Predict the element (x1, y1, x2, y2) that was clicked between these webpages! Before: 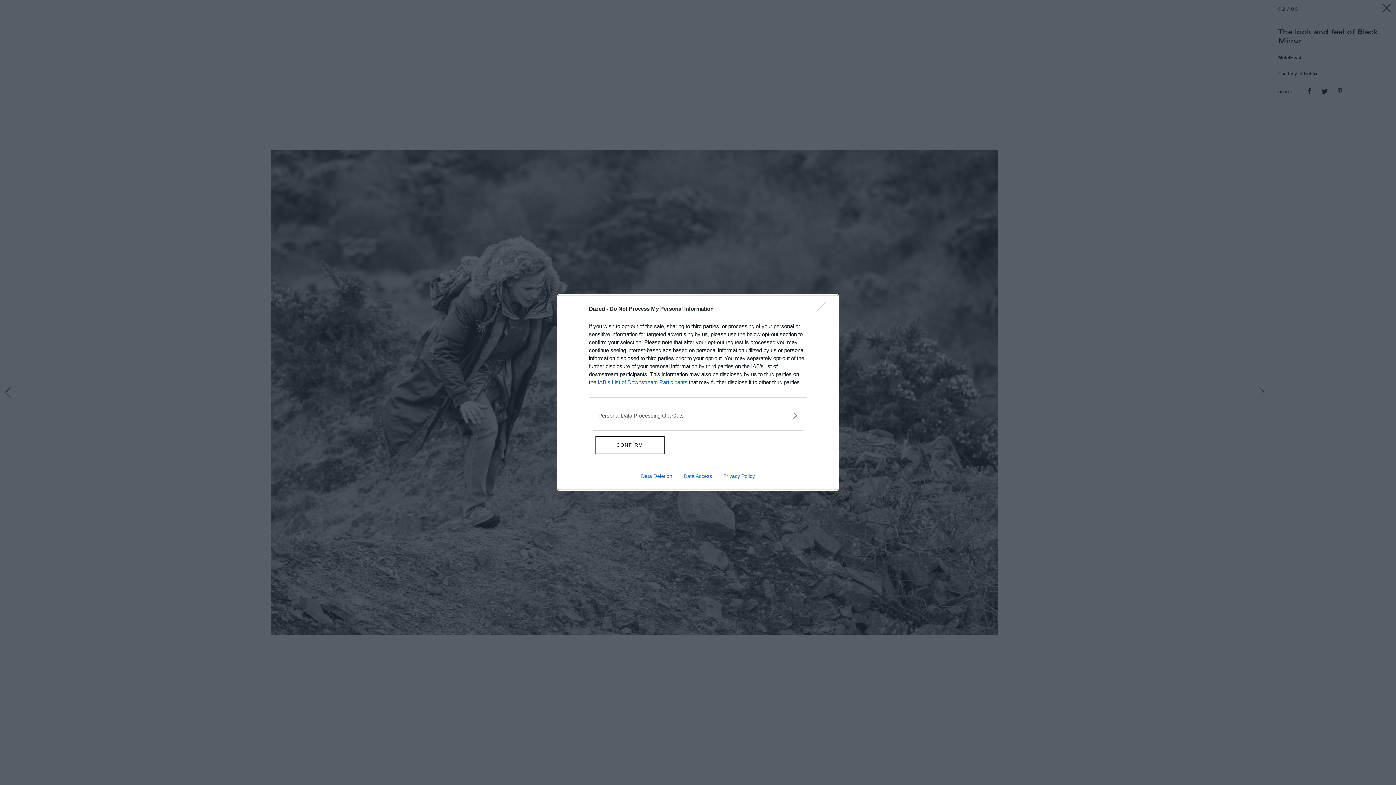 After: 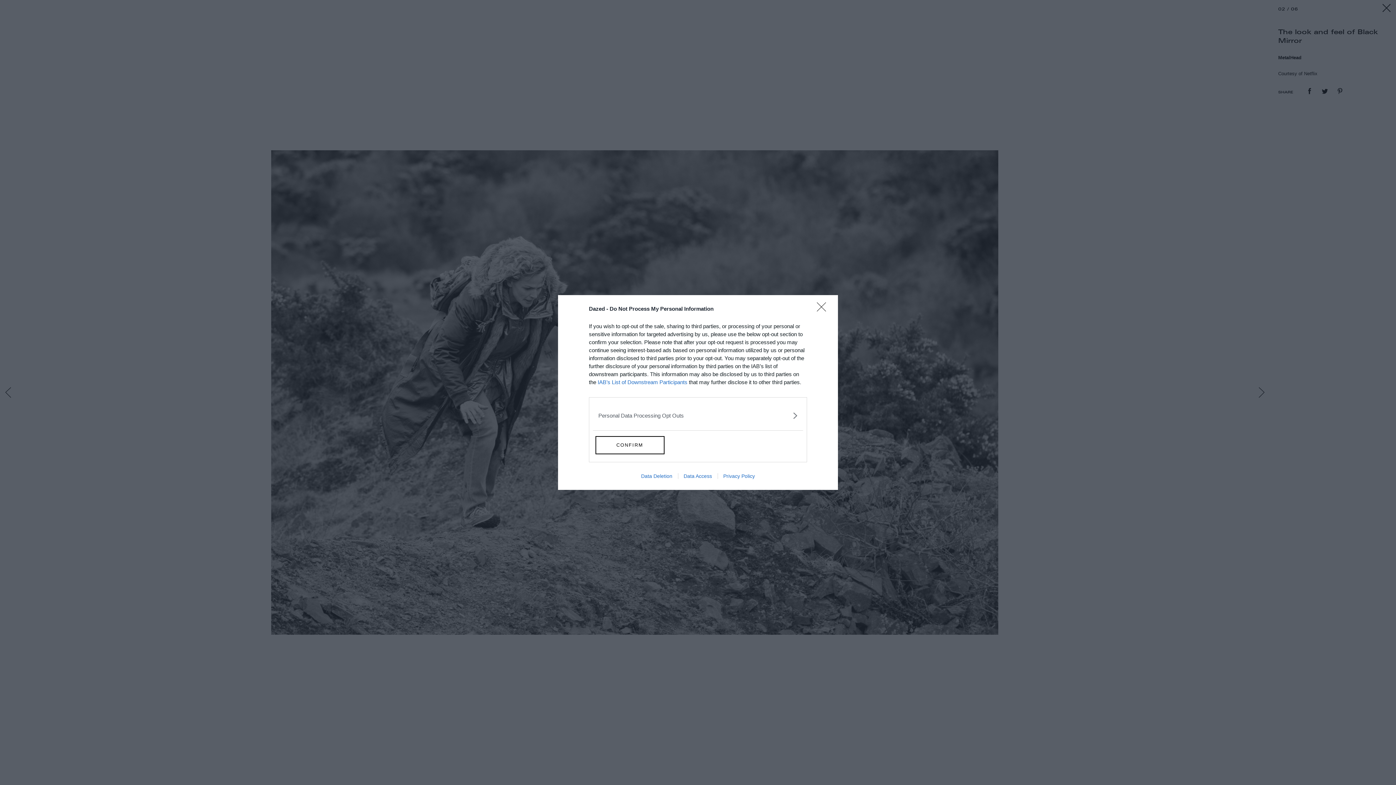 Action: label: IAB’s List of Downstream Participants bbox: (597, 379, 687, 385)